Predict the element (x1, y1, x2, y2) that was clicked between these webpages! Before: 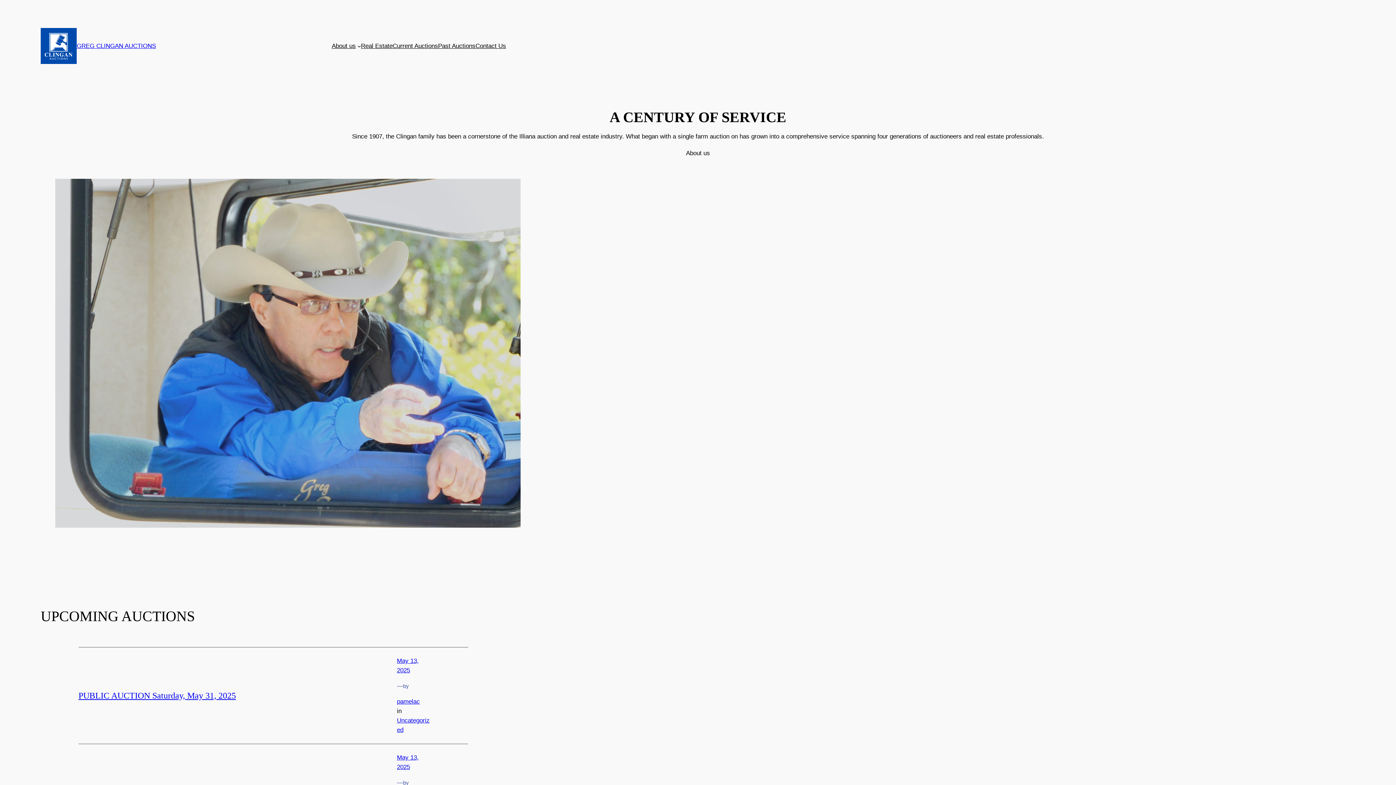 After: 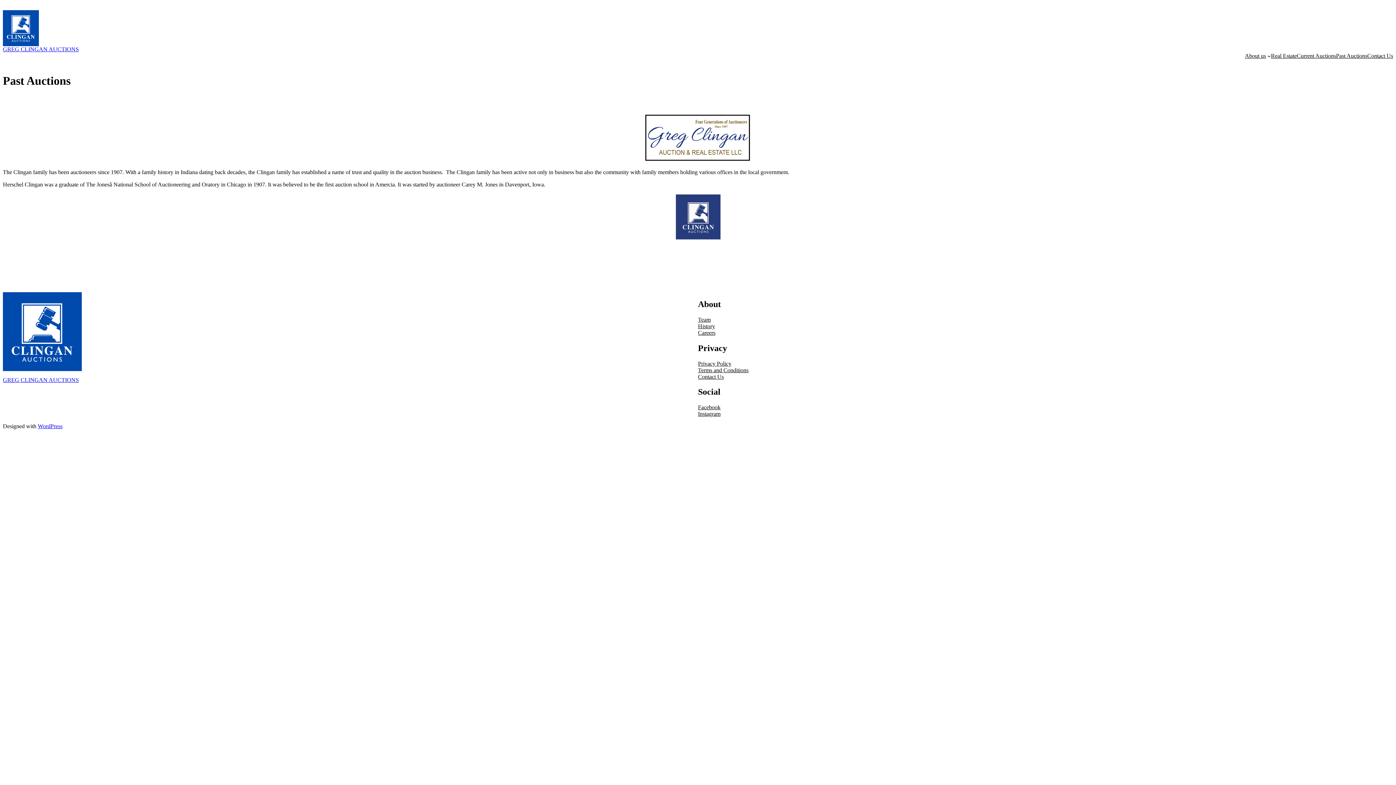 Action: bbox: (438, 41, 475, 50) label: Past Auctions